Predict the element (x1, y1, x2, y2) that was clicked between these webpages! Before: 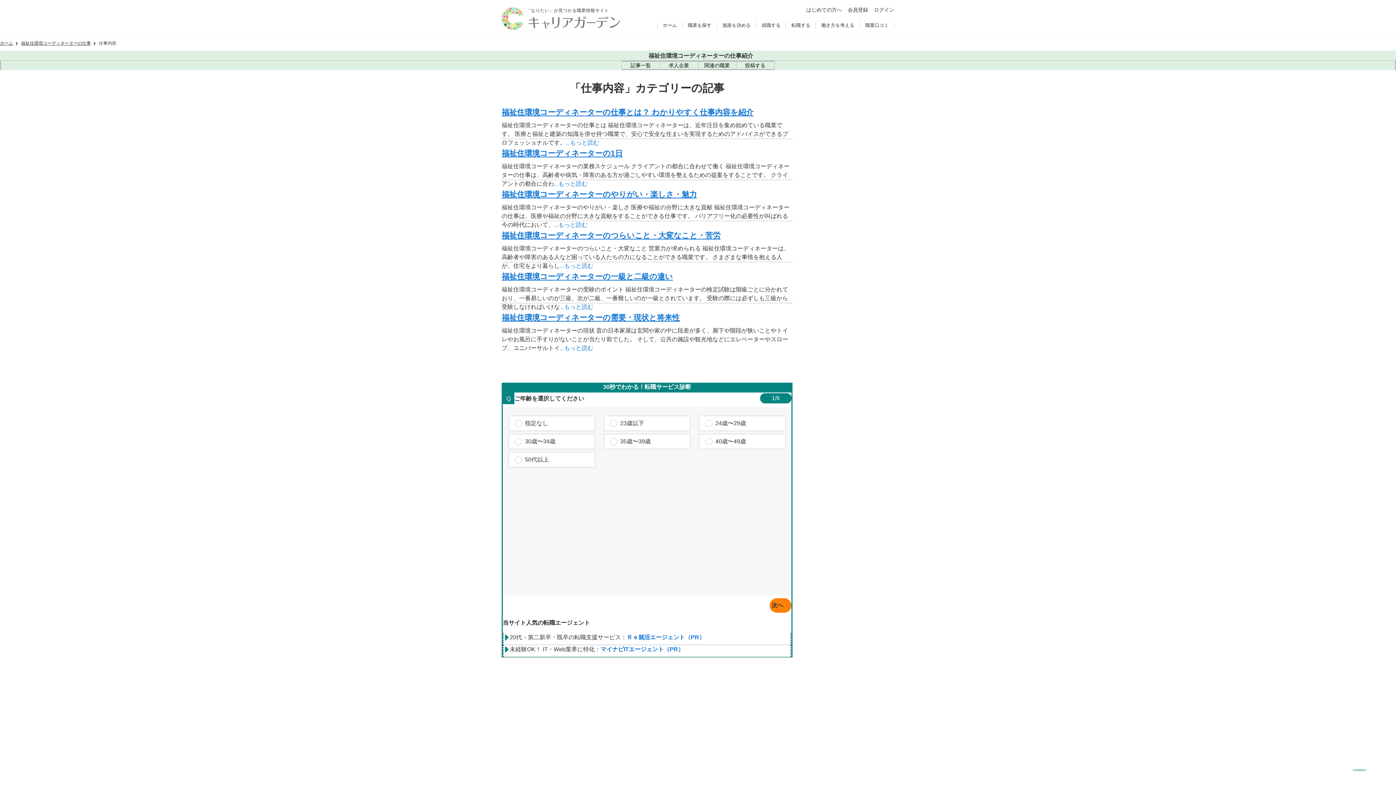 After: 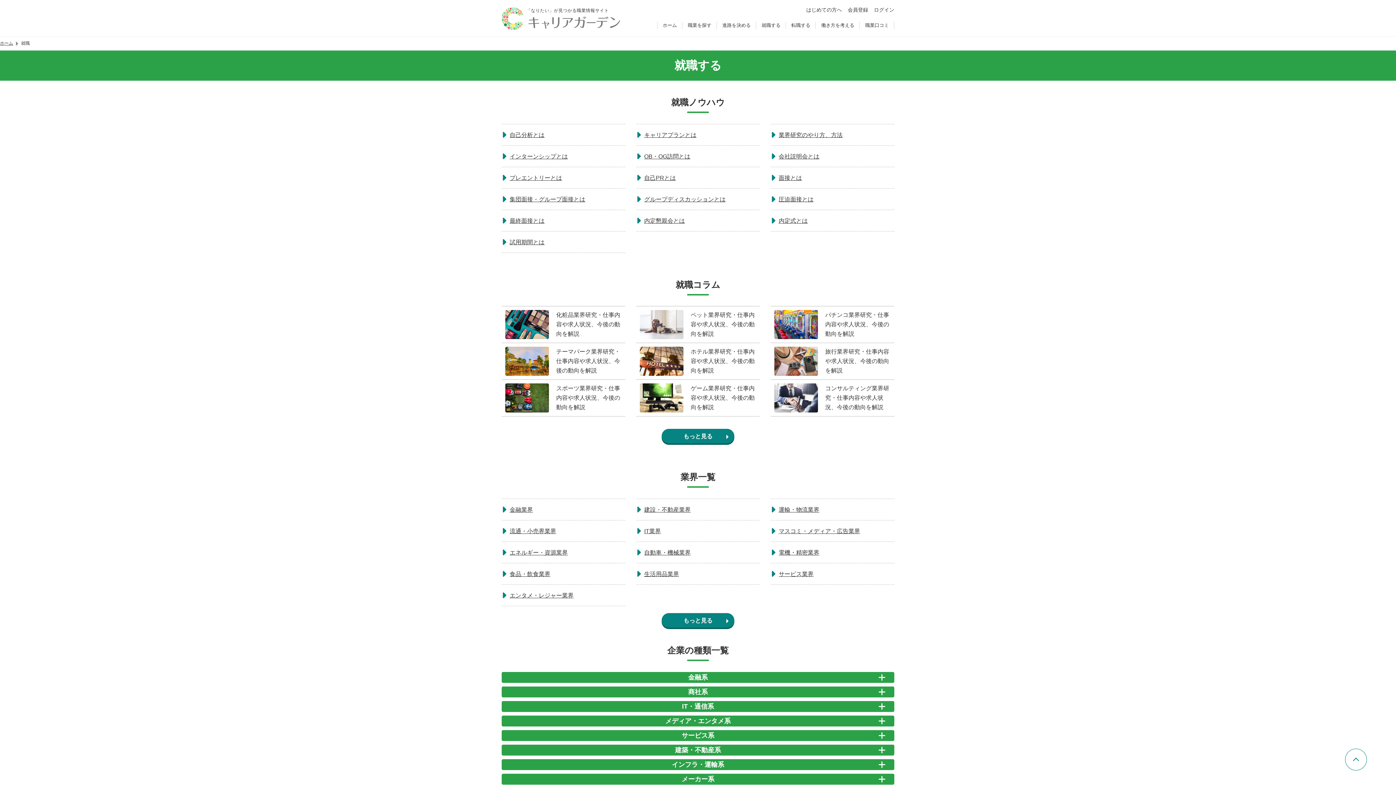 Action: label: 就職する bbox: (756, 21, 786, 29)